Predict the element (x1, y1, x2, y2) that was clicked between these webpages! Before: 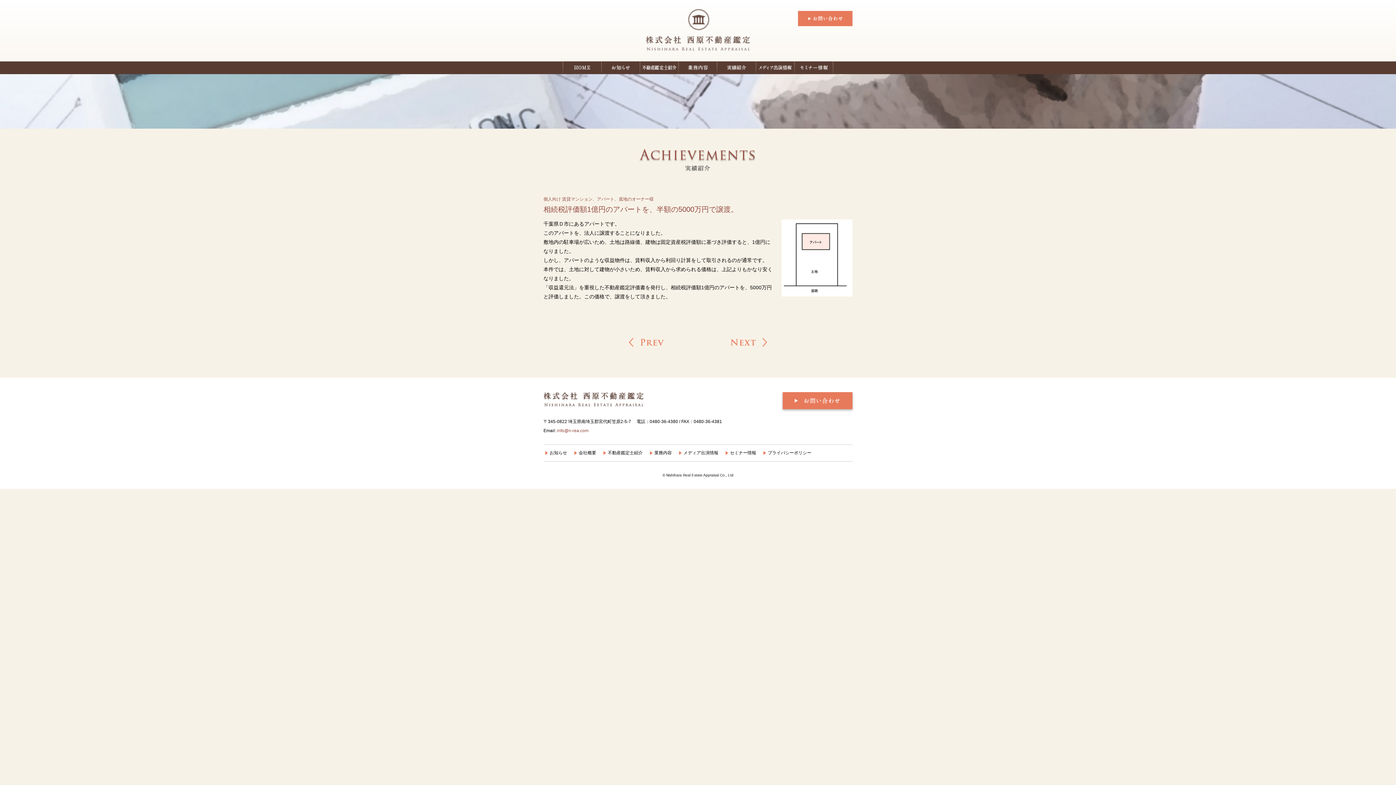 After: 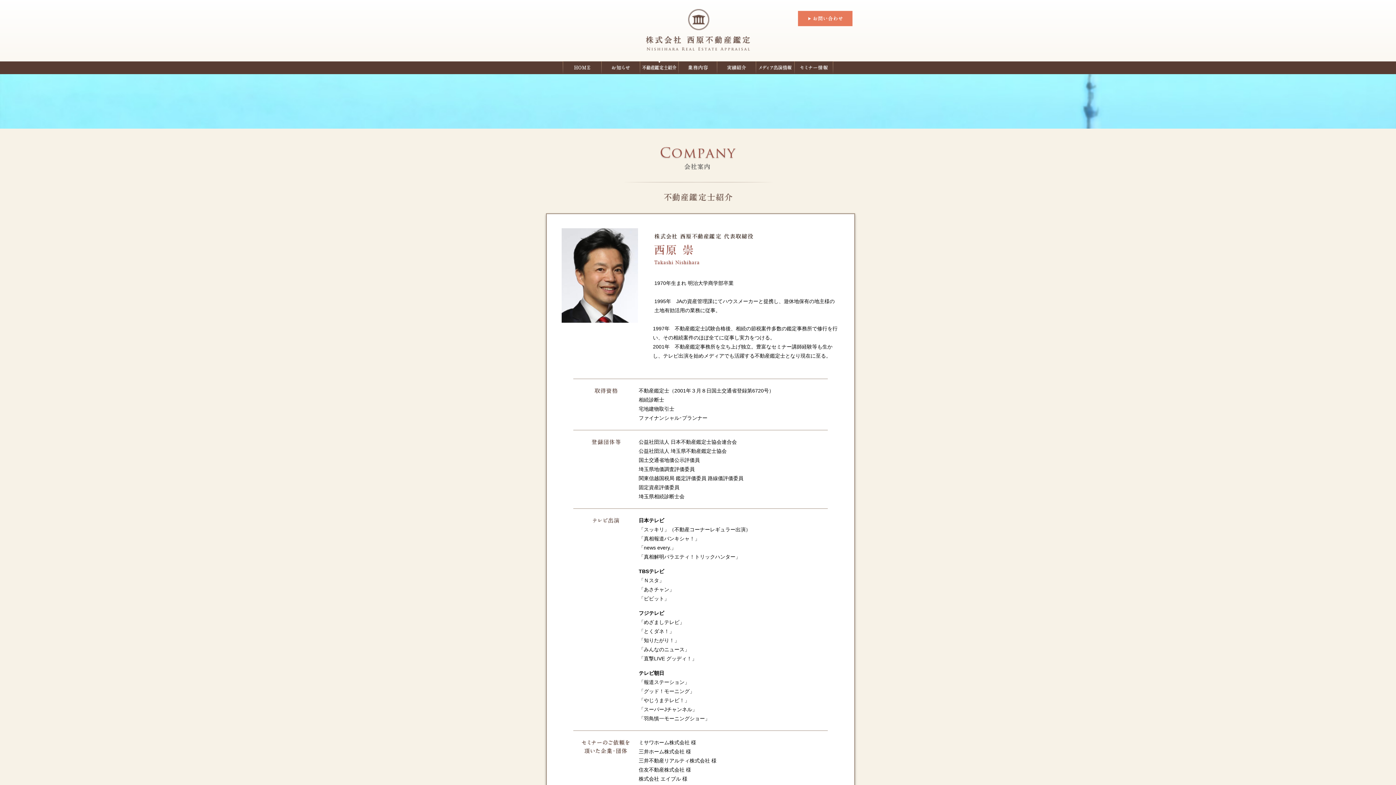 Action: label: 不動産鑑定士紹介 bbox: (603, 448, 650, 457)